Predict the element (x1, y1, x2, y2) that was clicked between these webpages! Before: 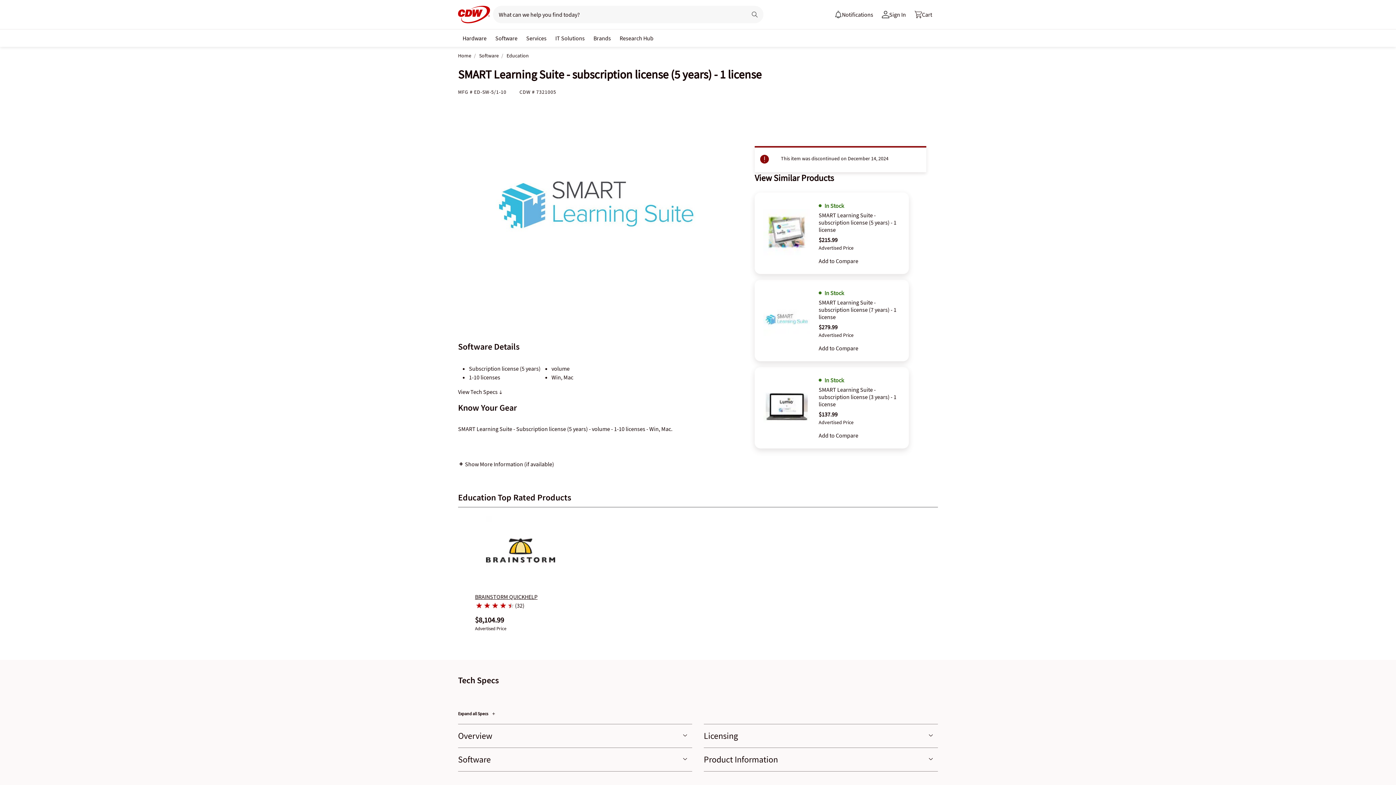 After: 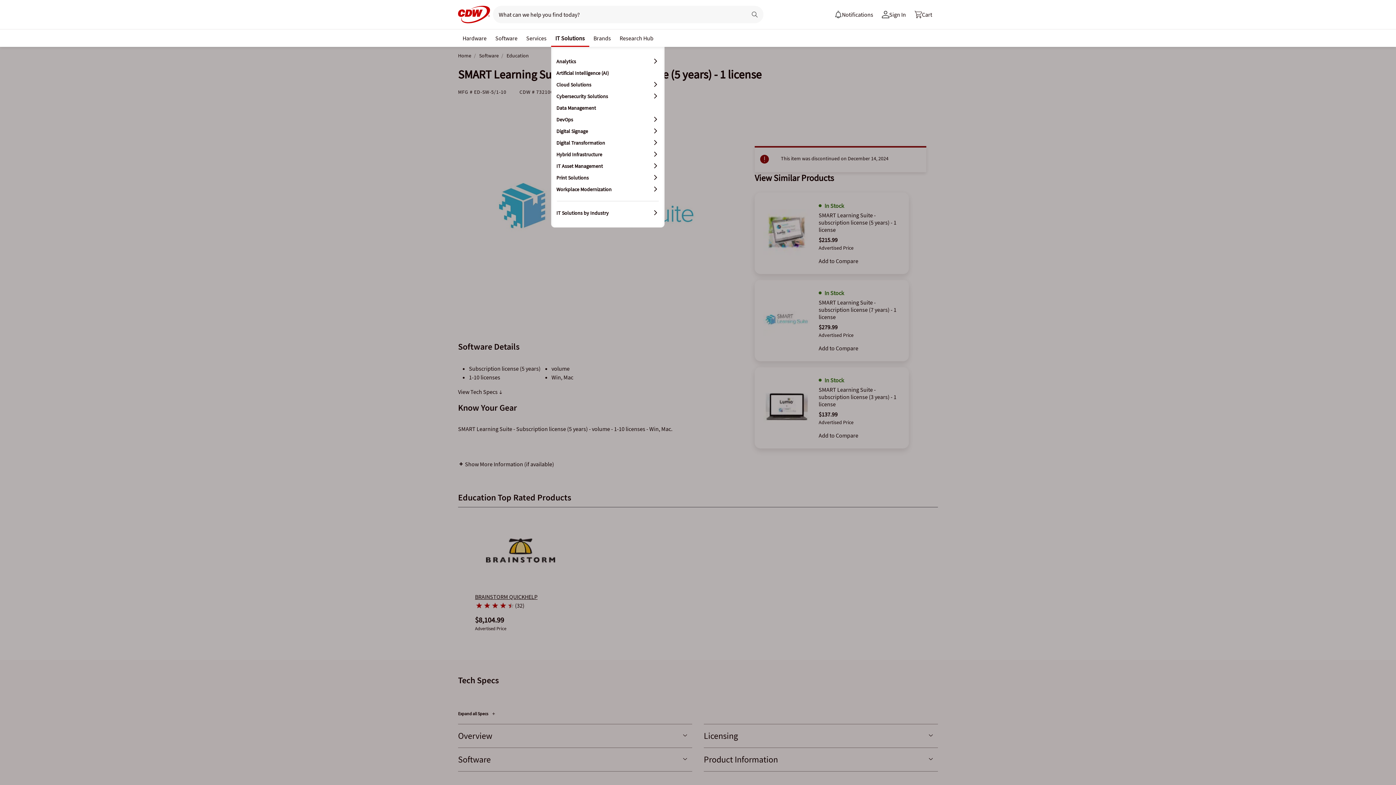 Action: label: IT Solutions bbox: (552, 30, 587, 44)